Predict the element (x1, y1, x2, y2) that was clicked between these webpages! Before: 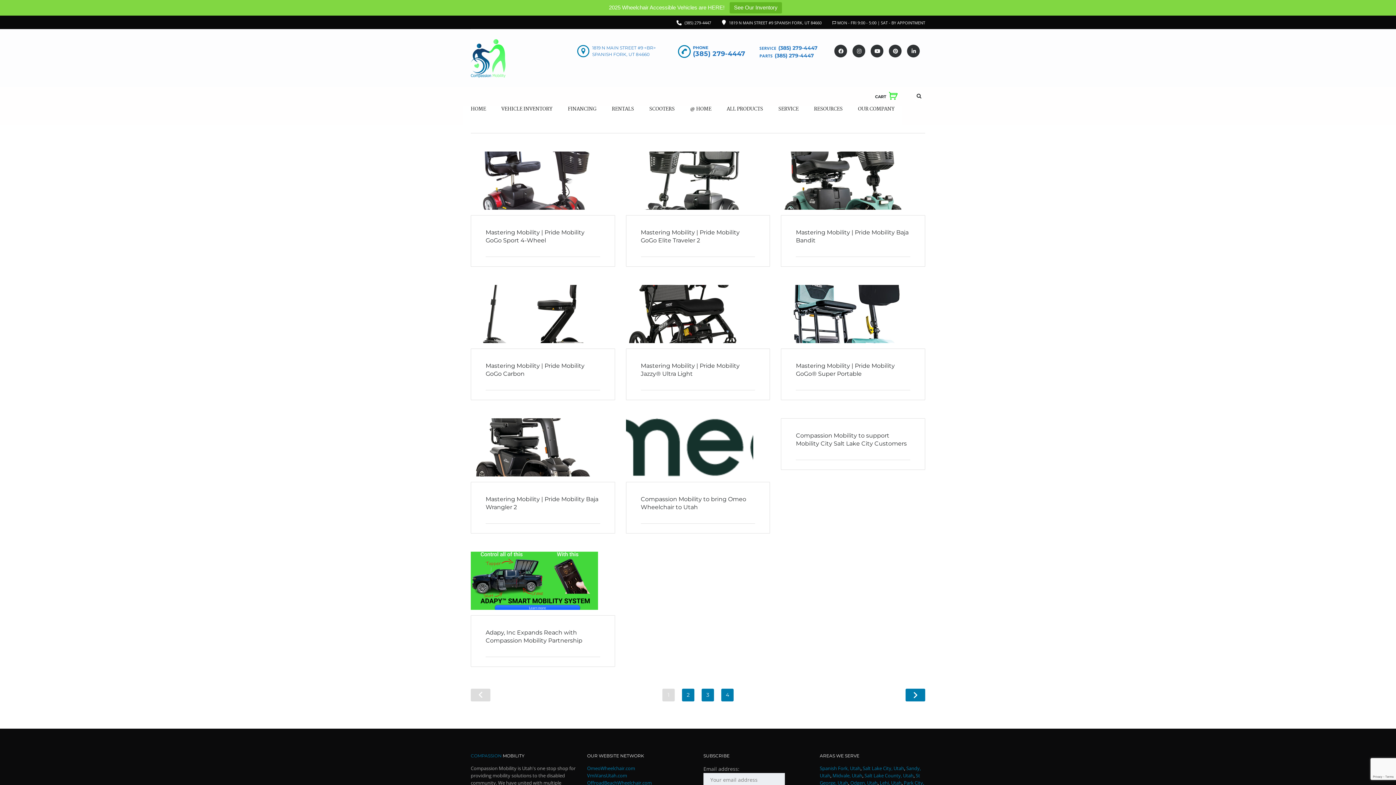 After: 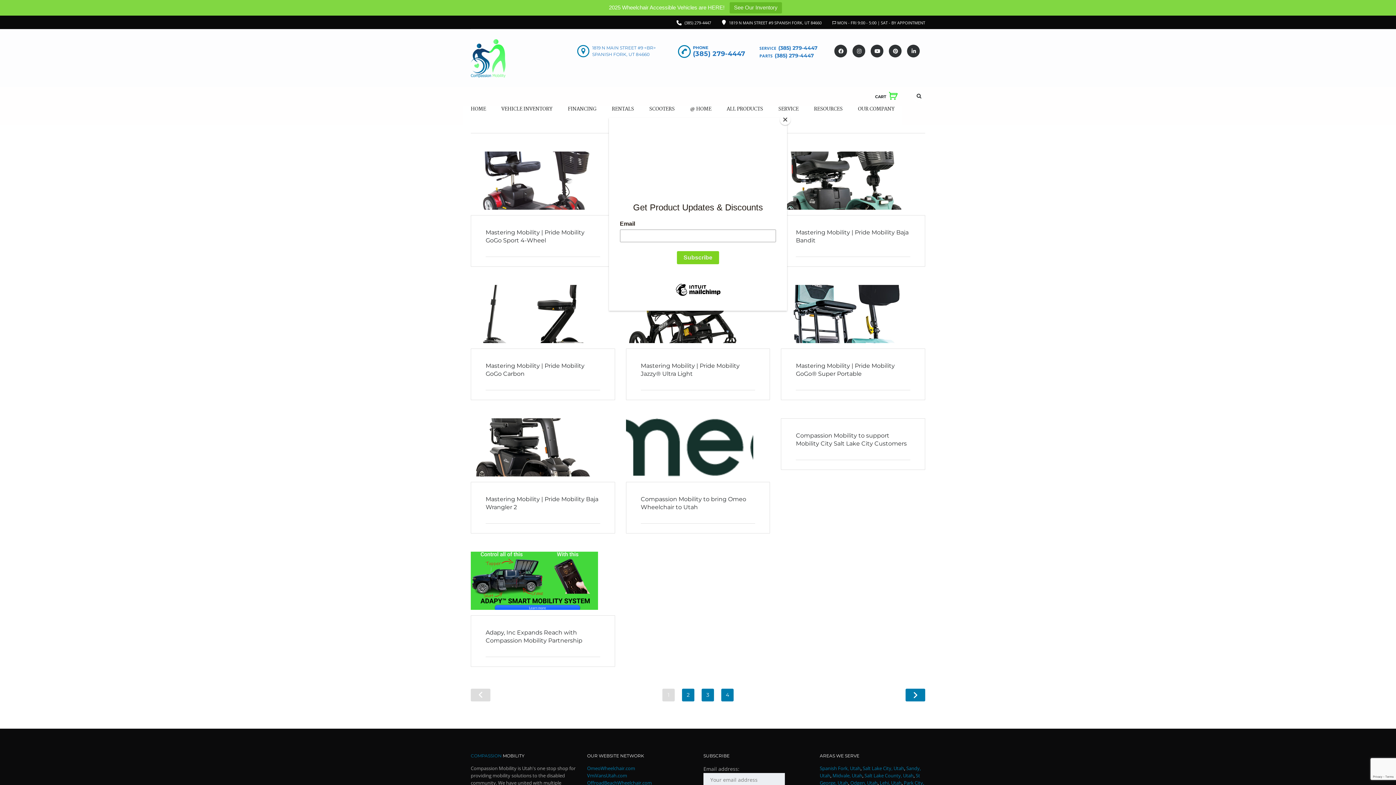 Action: bbox: (729, 2, 782, 13) label: See Our Inventory